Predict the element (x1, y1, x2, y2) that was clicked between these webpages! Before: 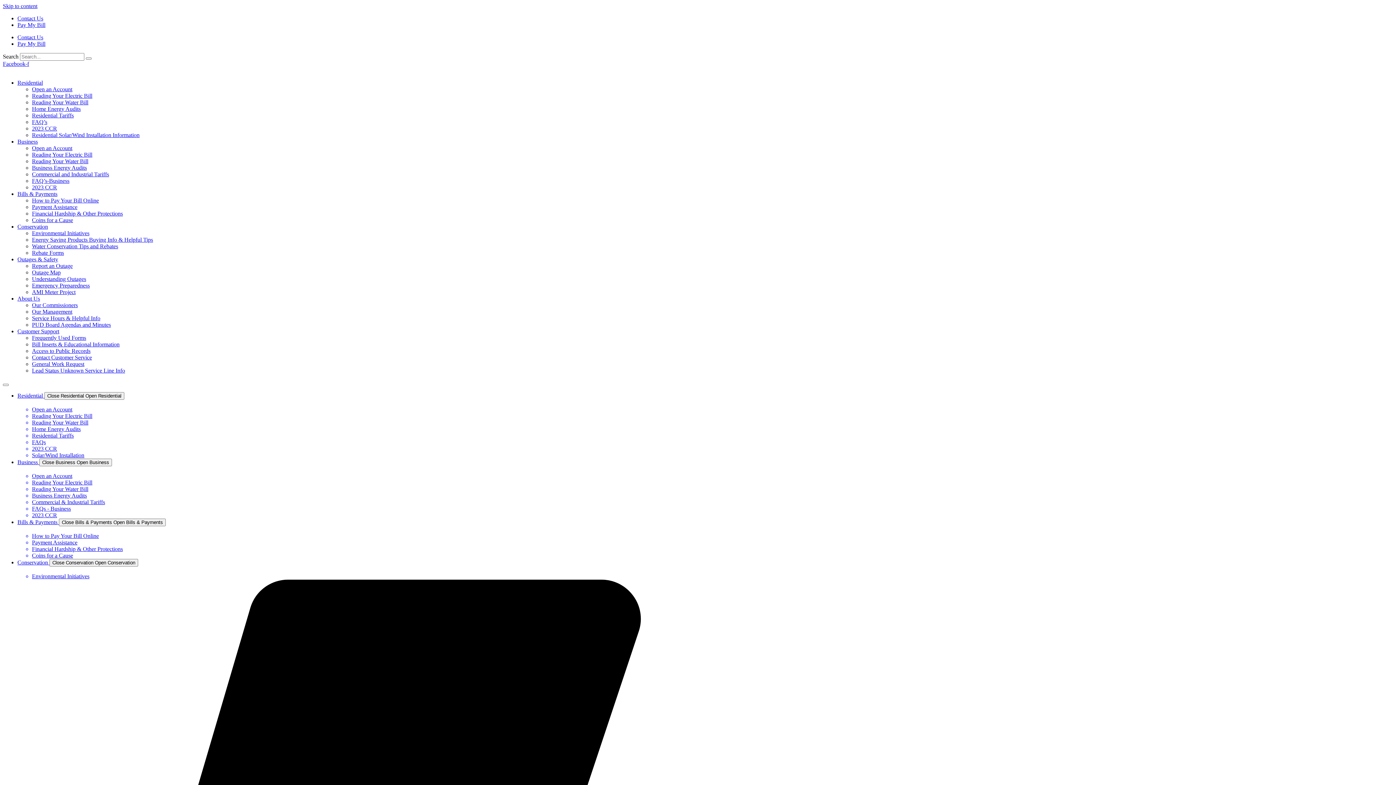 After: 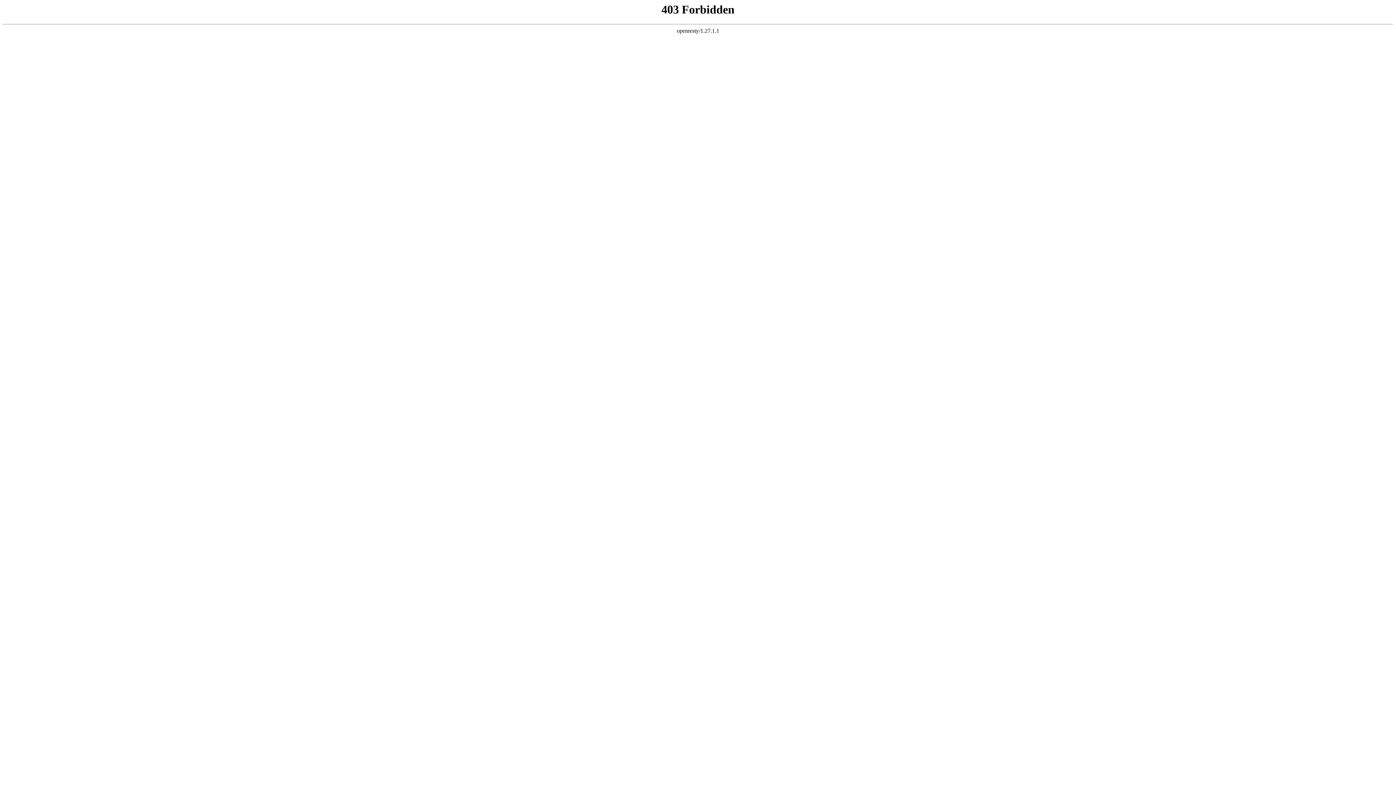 Action: label: Pay My Bill bbox: (17, 21, 45, 28)